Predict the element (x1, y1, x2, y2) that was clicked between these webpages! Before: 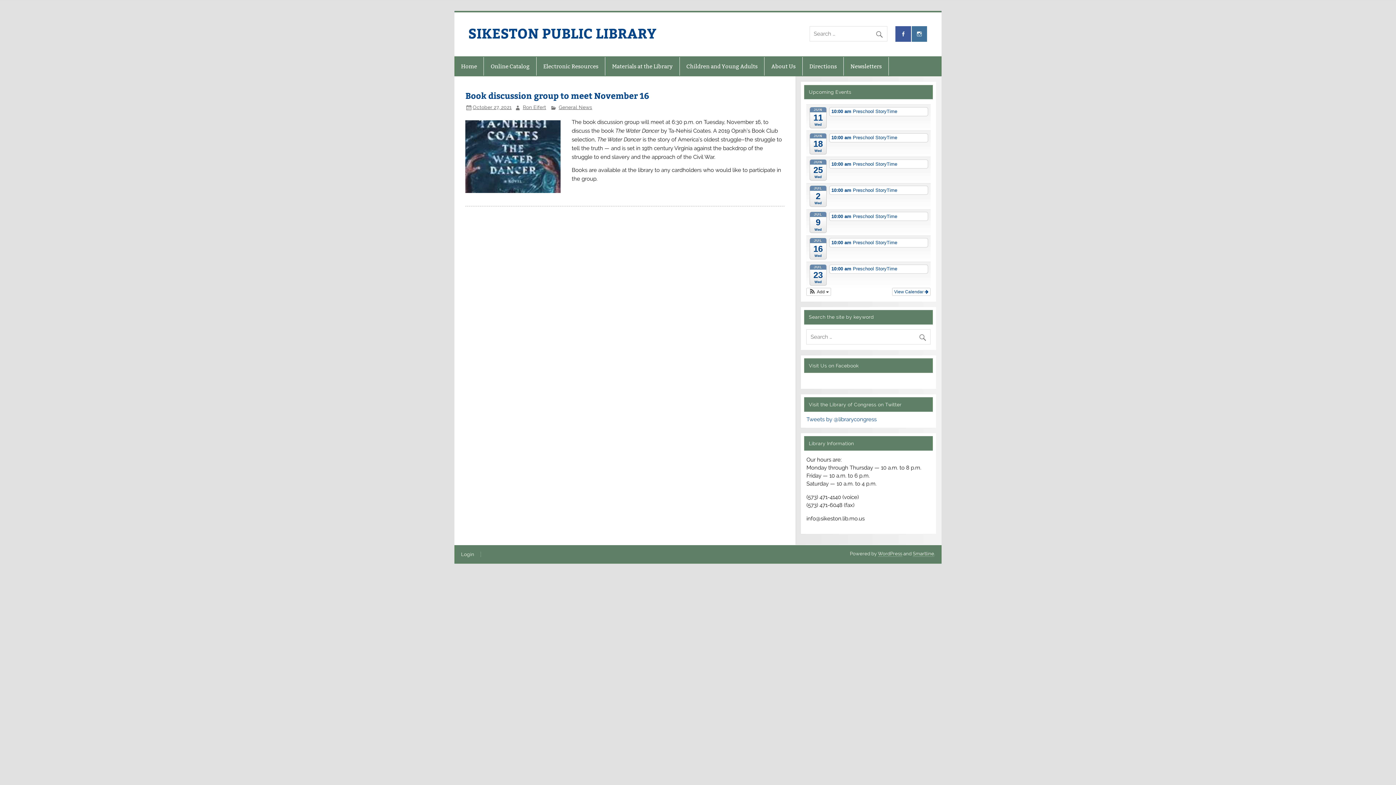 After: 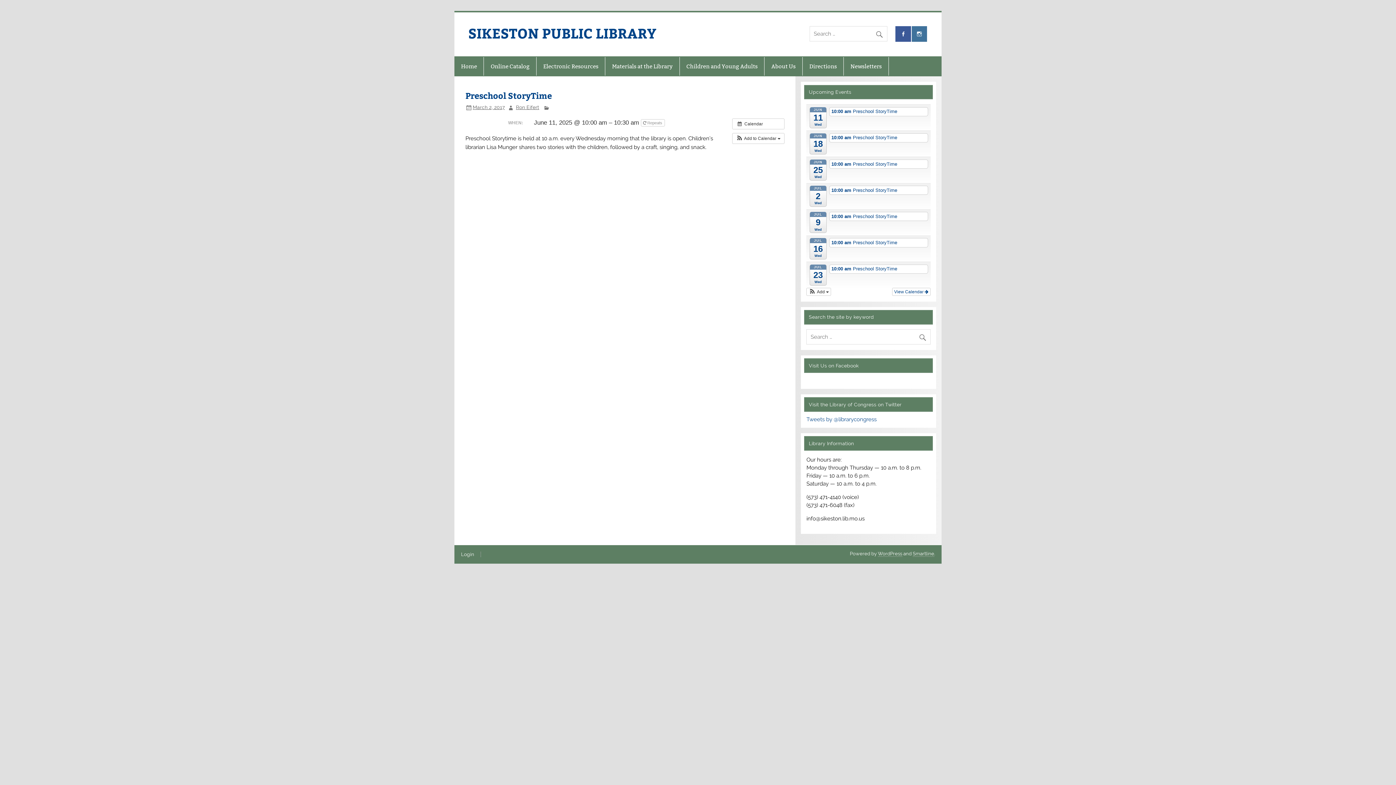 Action: bbox: (829, 107, 928, 116) label: 10:00 am Preschool StoryTime